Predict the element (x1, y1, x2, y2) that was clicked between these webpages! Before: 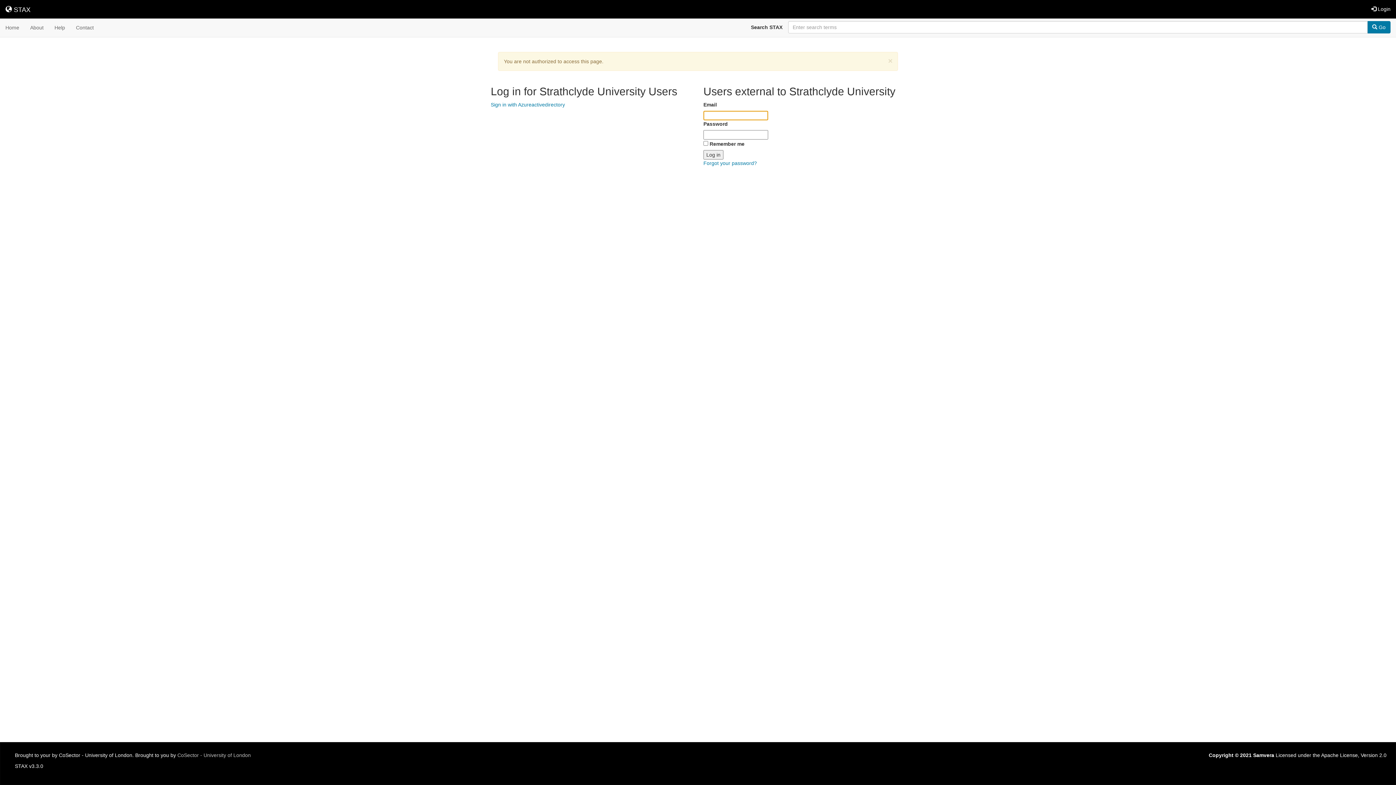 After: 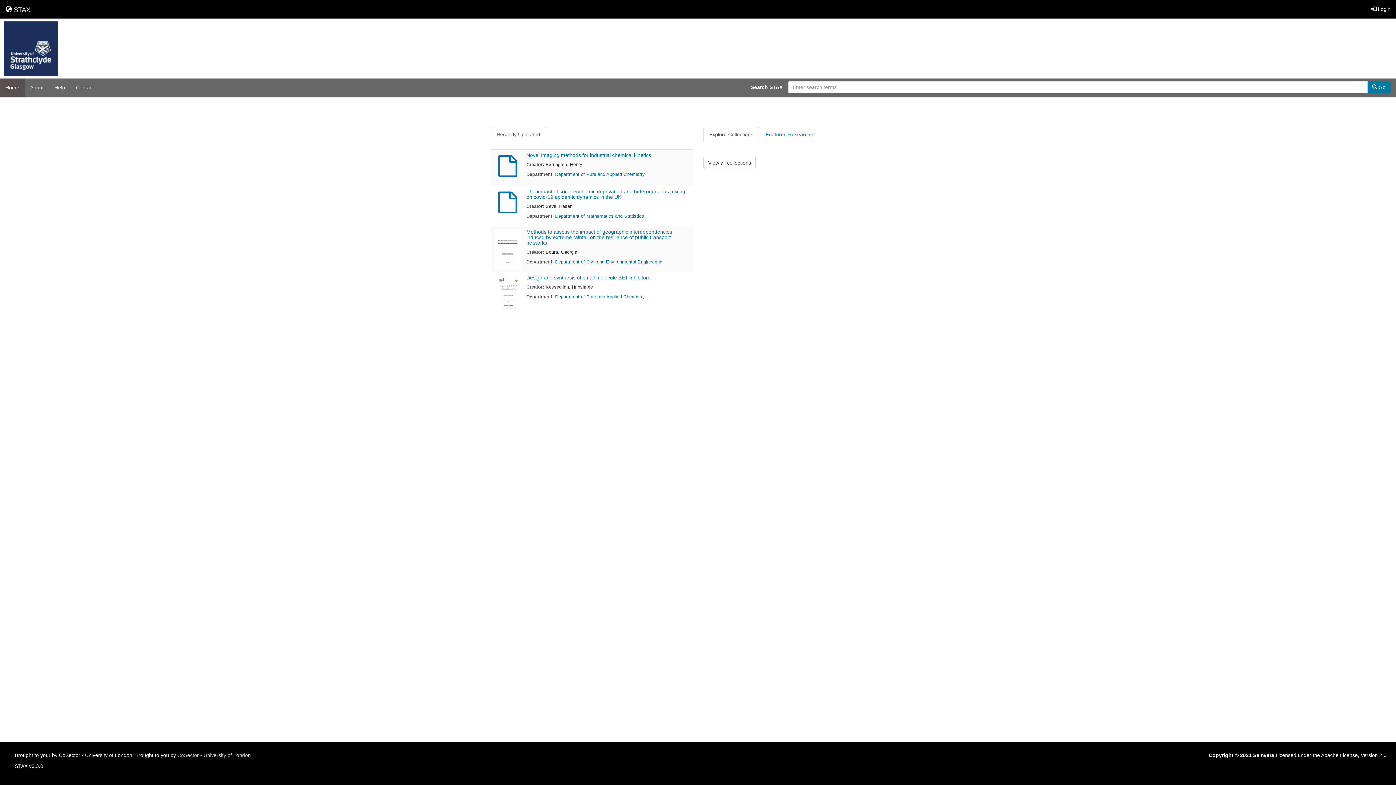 Action: label: Home bbox: (0, 18, 24, 36)